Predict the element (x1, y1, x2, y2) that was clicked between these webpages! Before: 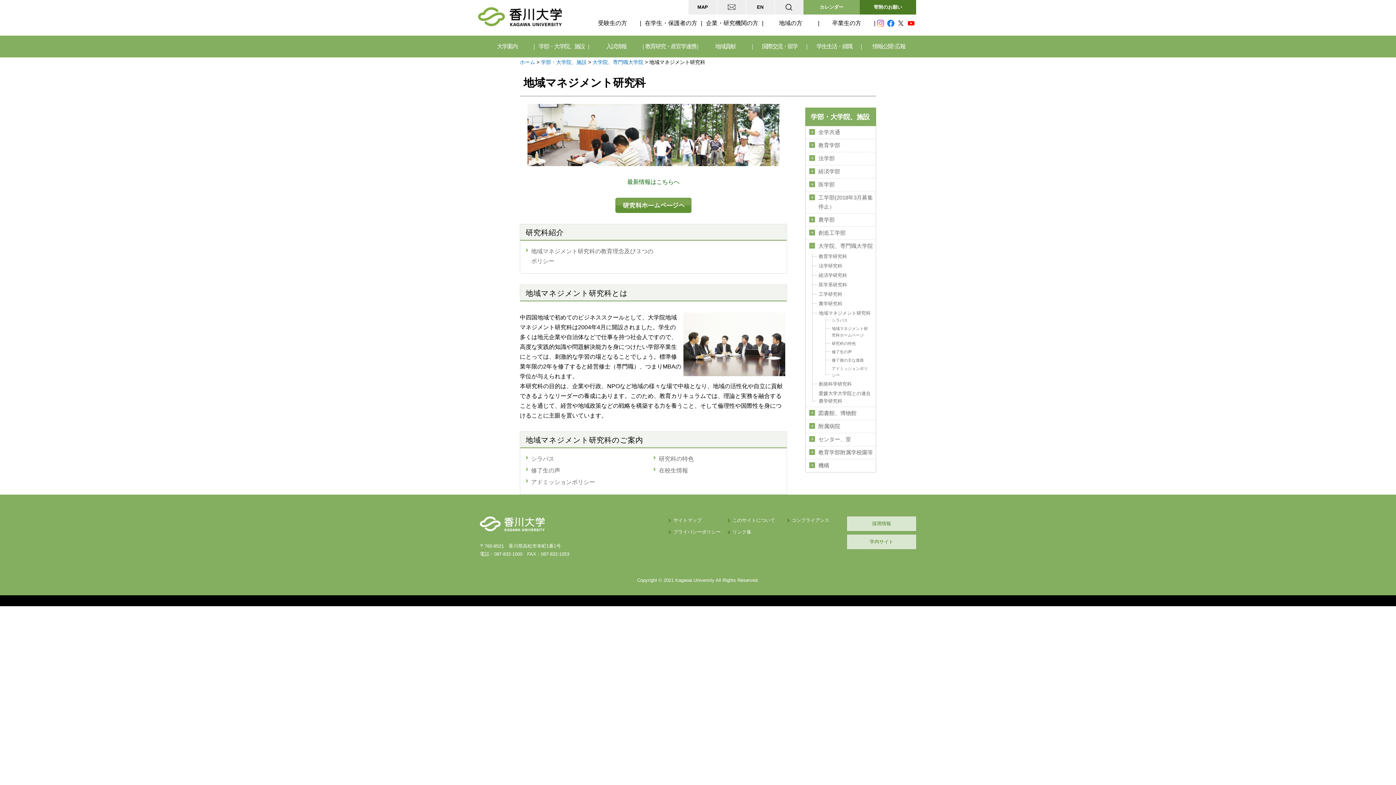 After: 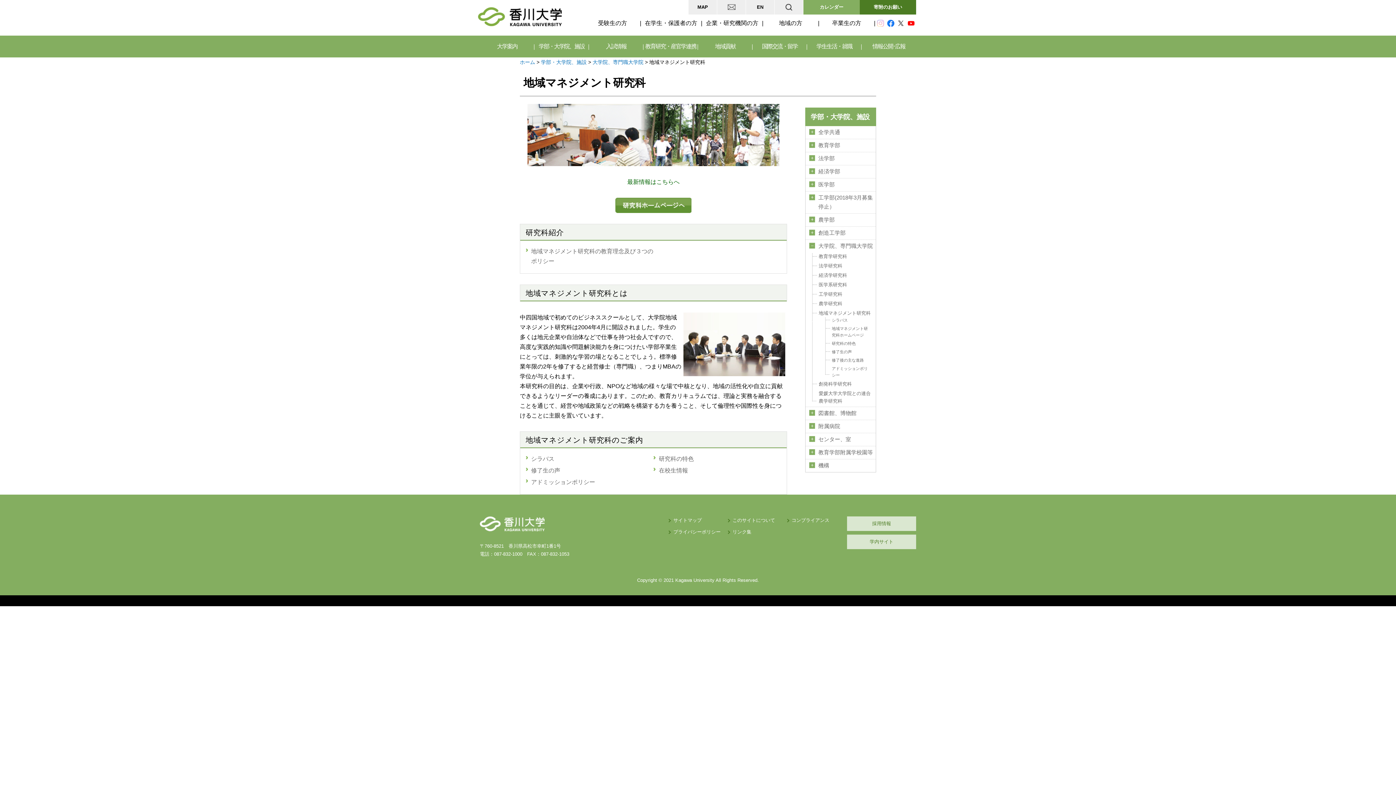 Action: bbox: (875, 20, 885, 26)